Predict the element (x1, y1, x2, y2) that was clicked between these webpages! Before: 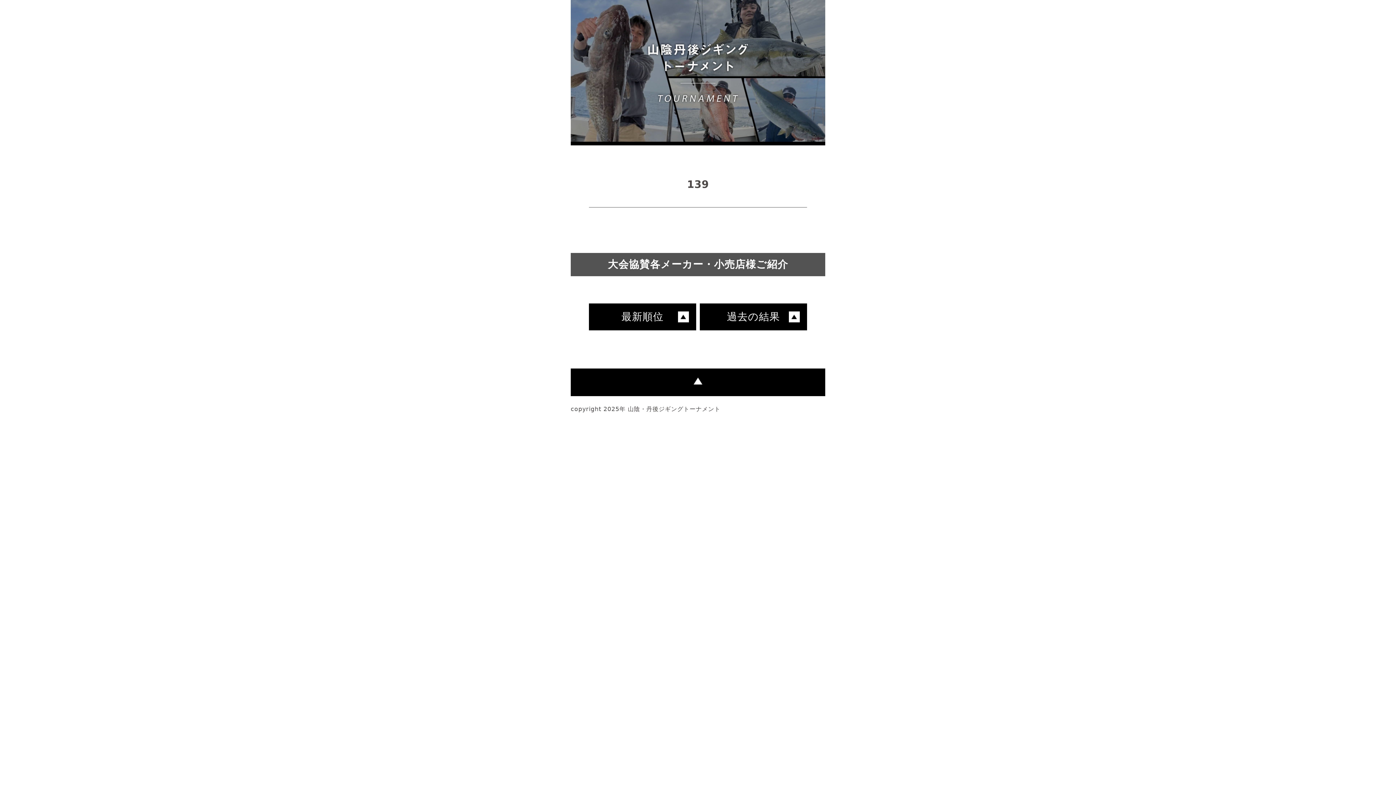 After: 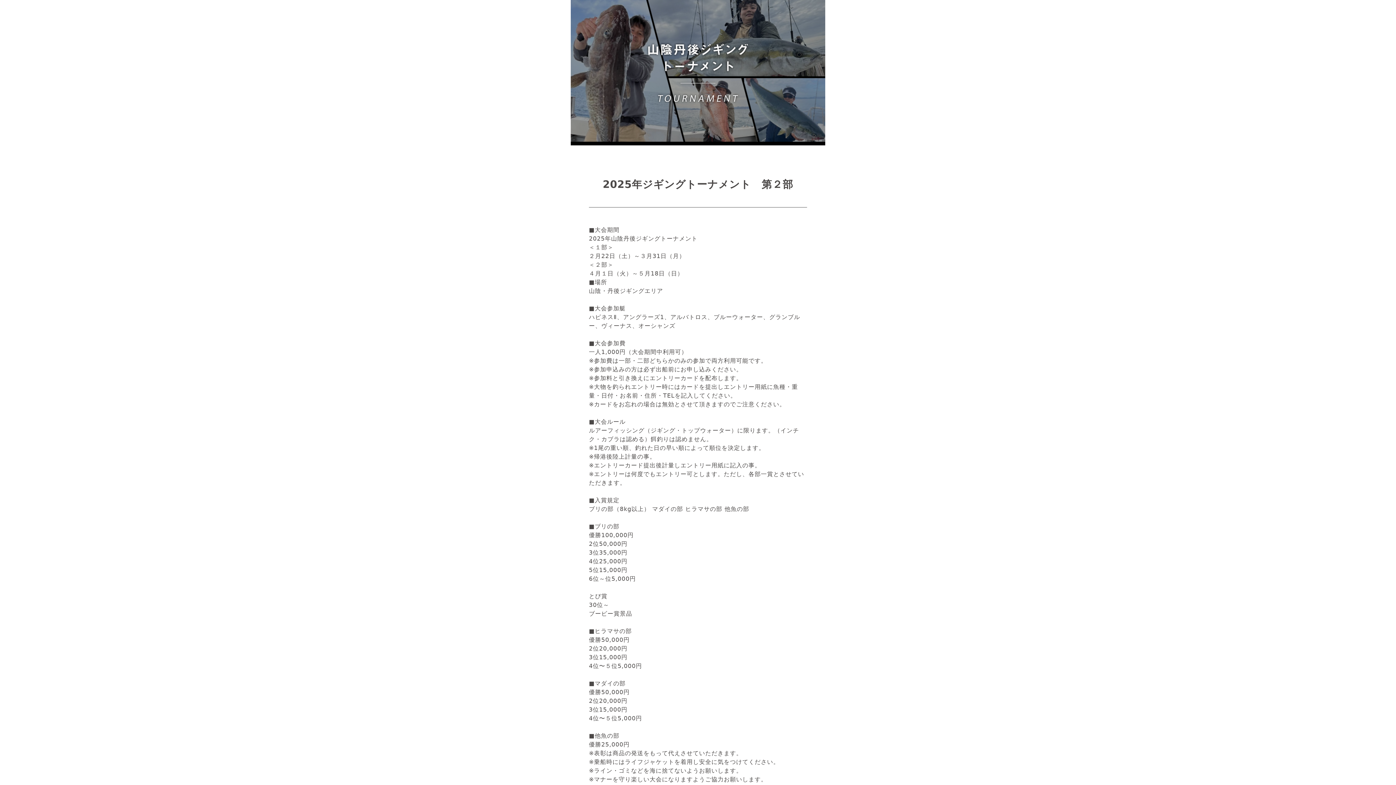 Action: bbox: (570, 134, 825, 148)